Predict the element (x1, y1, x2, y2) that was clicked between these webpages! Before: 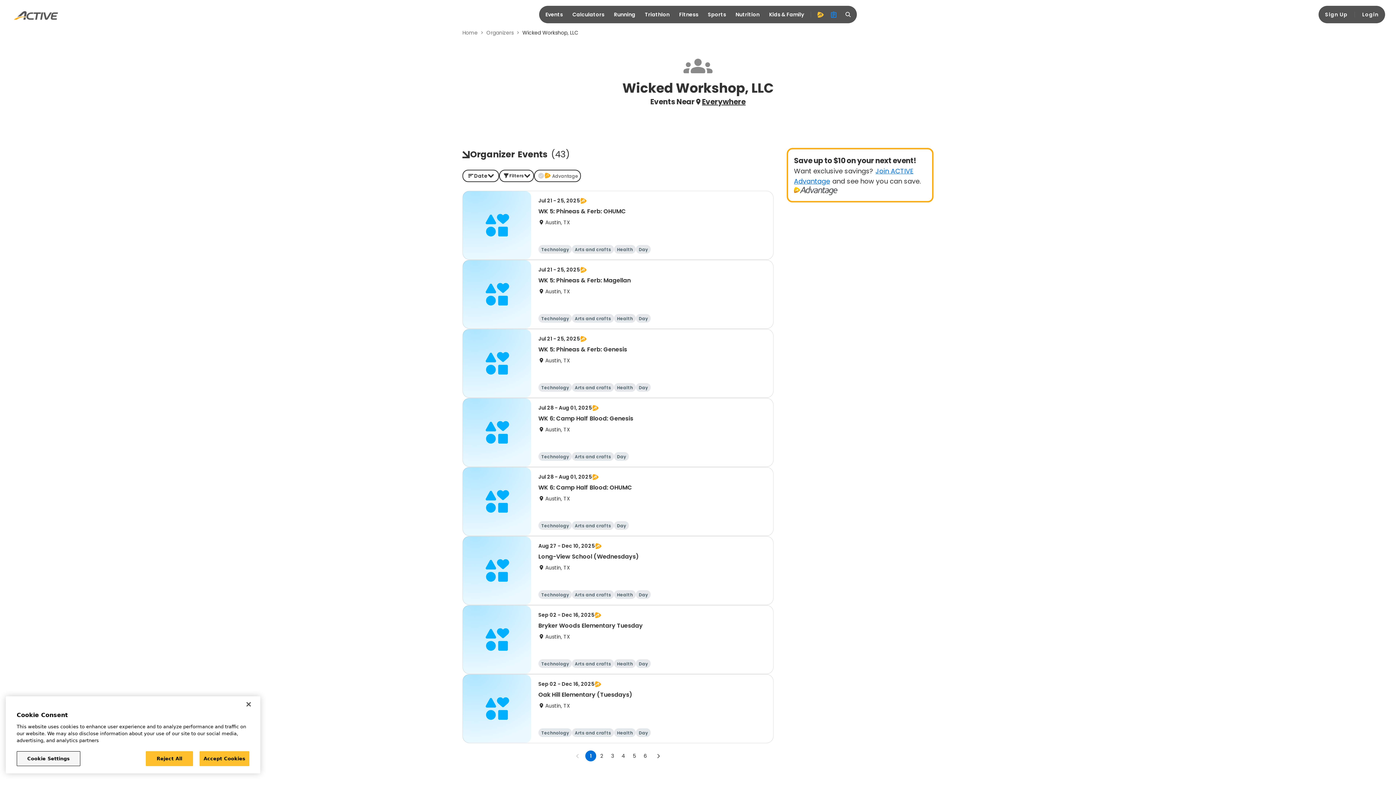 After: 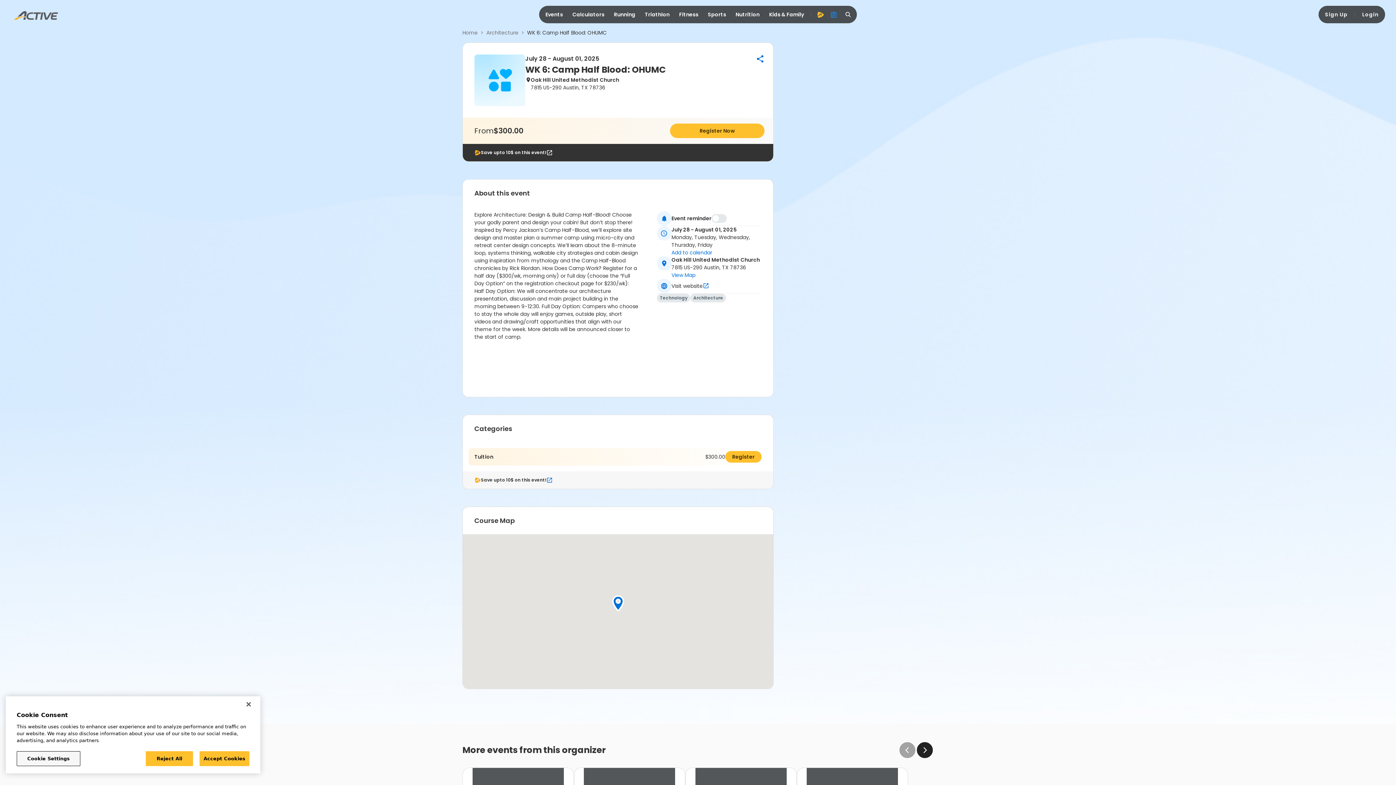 Action: label: Jul 28 - Aug 01, 2025
WK 6: Camp Half Blood: OHUMC
Austin, TX
Technology
Arts and crafts
Day bbox: (462, 467, 773, 536)